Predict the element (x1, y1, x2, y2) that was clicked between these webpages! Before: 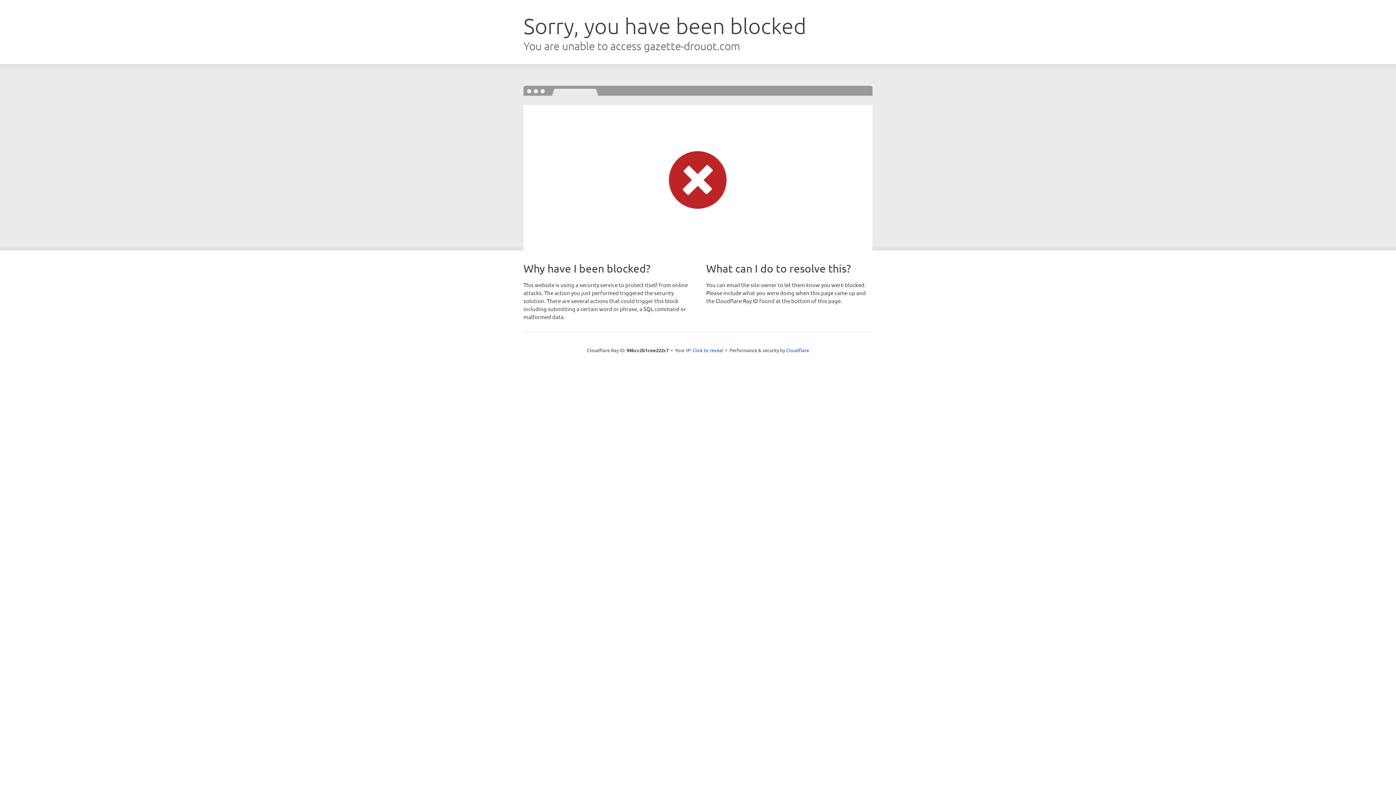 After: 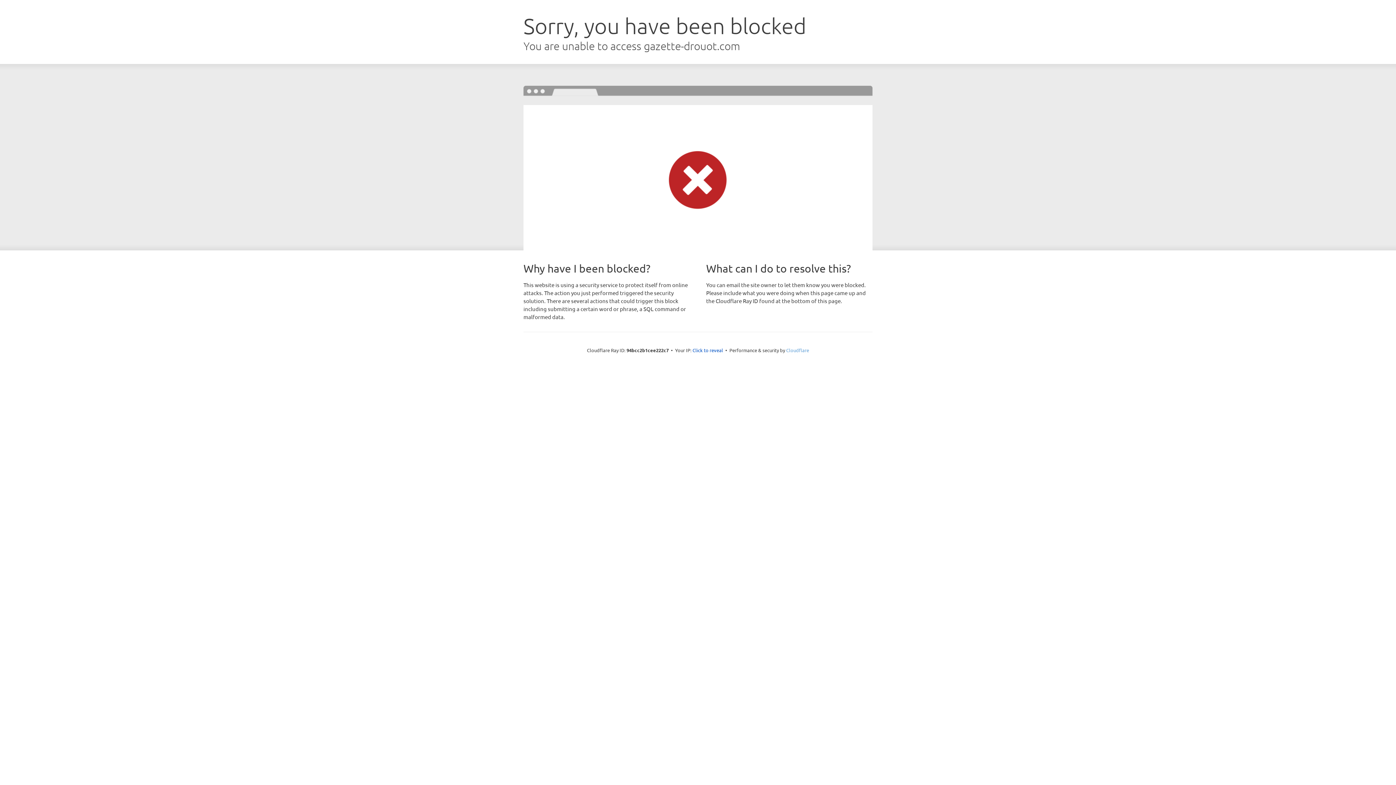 Action: bbox: (786, 347, 809, 353) label: Cloudflare